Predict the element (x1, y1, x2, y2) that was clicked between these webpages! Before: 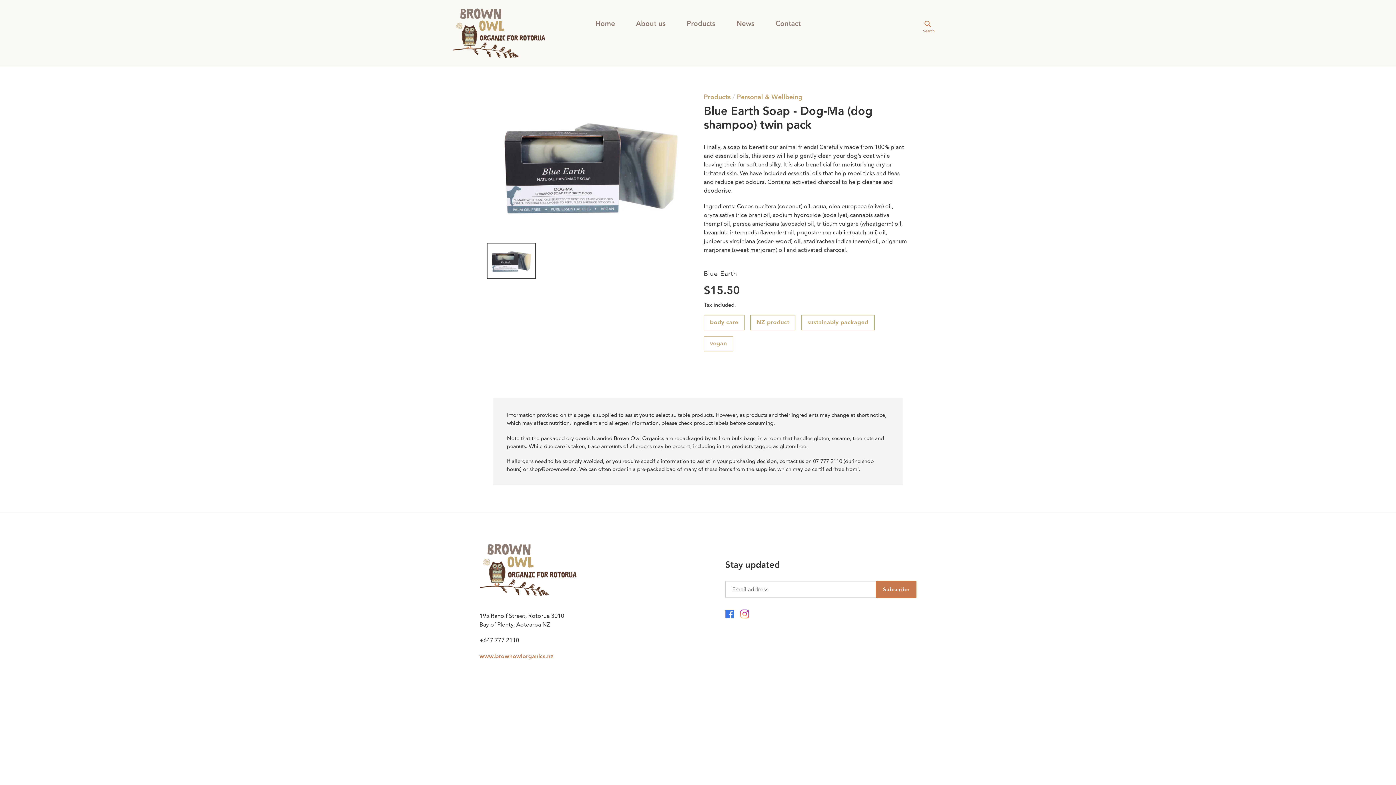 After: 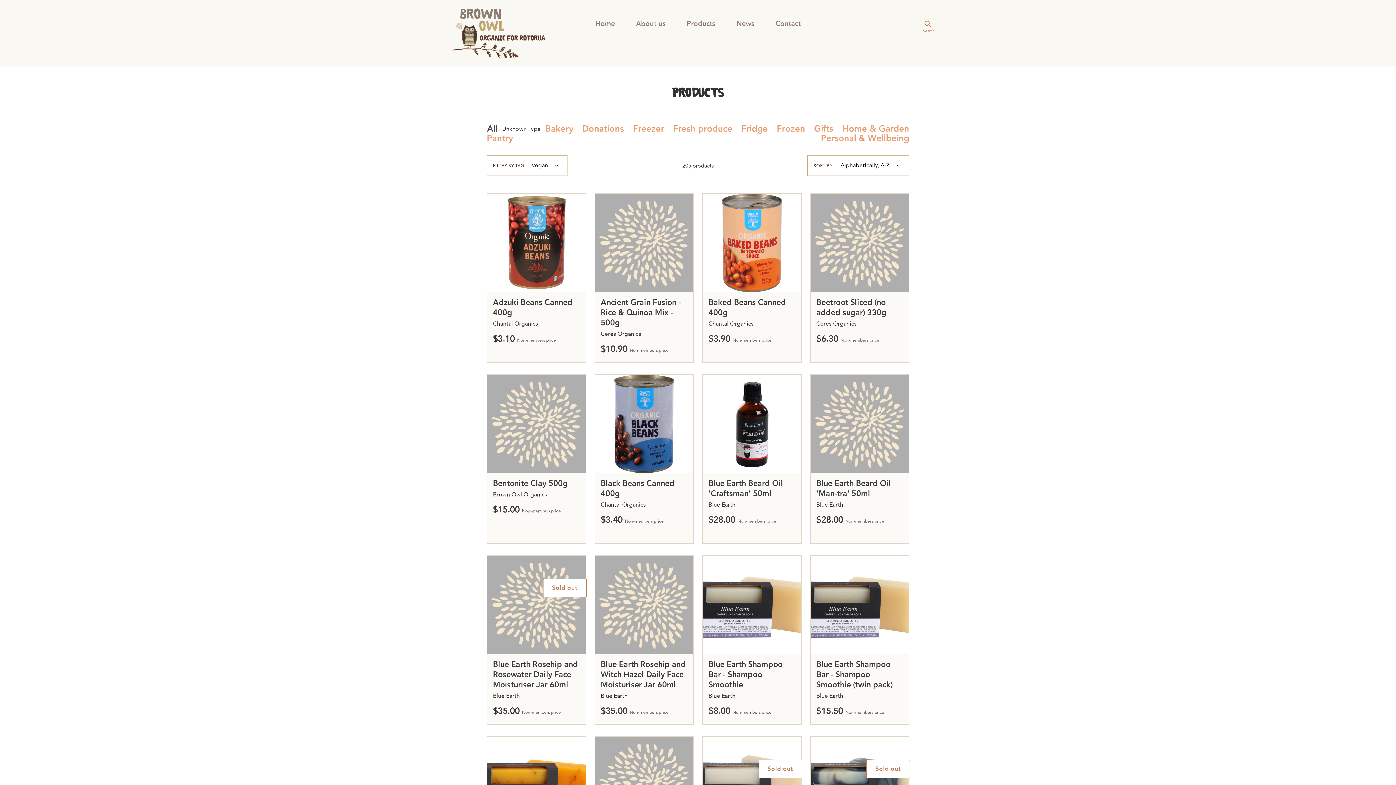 Action: label: vegan bbox: (704, 336, 733, 351)